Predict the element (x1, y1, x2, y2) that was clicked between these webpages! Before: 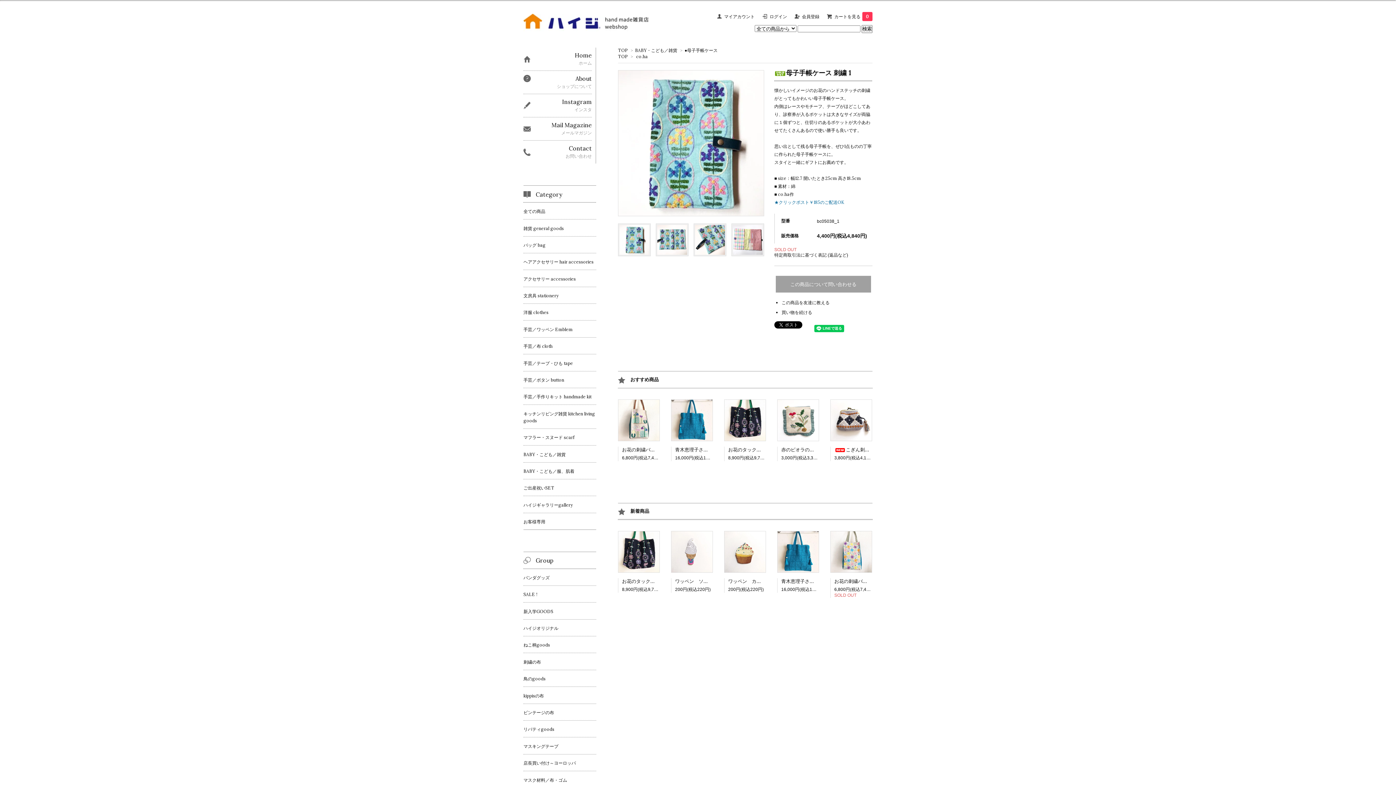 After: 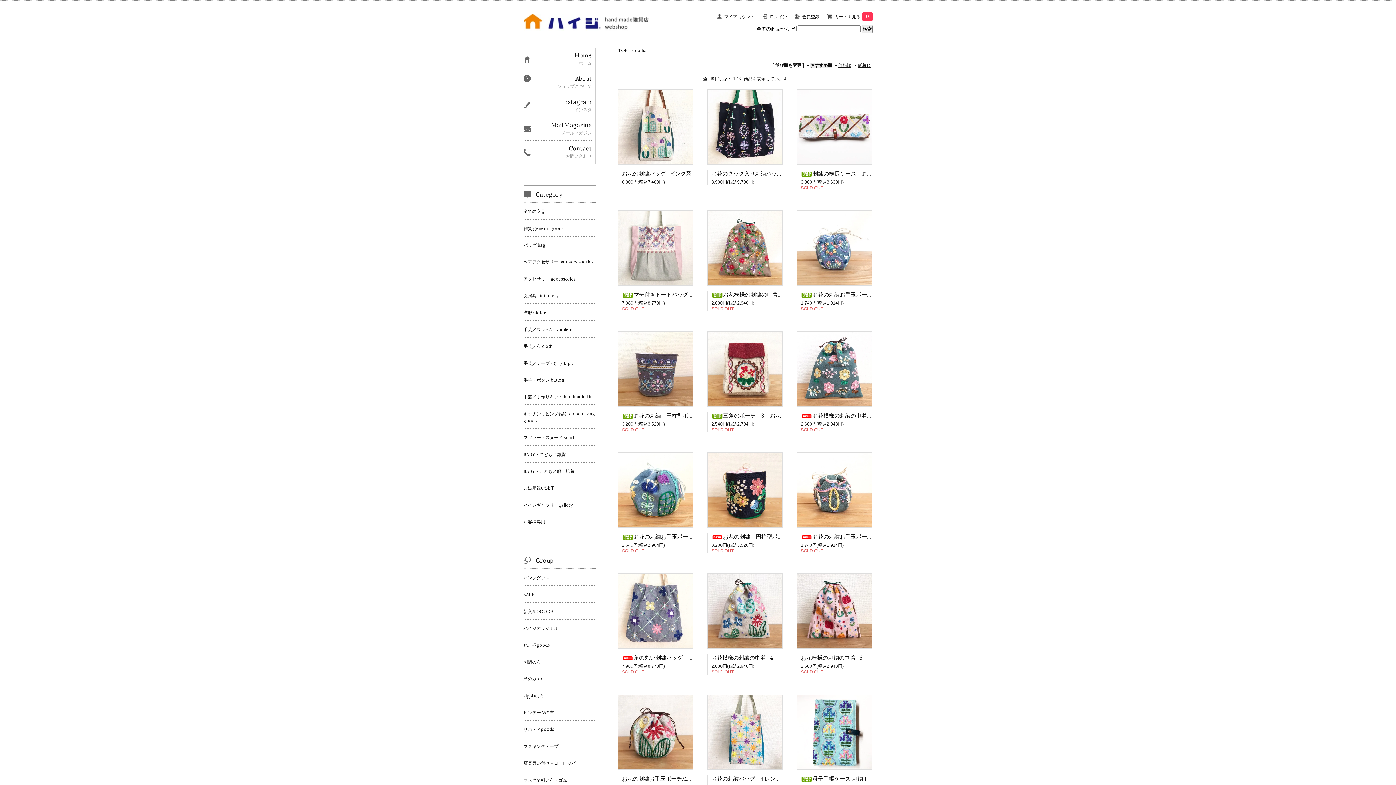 Action: bbox: (636, 53, 648, 59) label: co.ha